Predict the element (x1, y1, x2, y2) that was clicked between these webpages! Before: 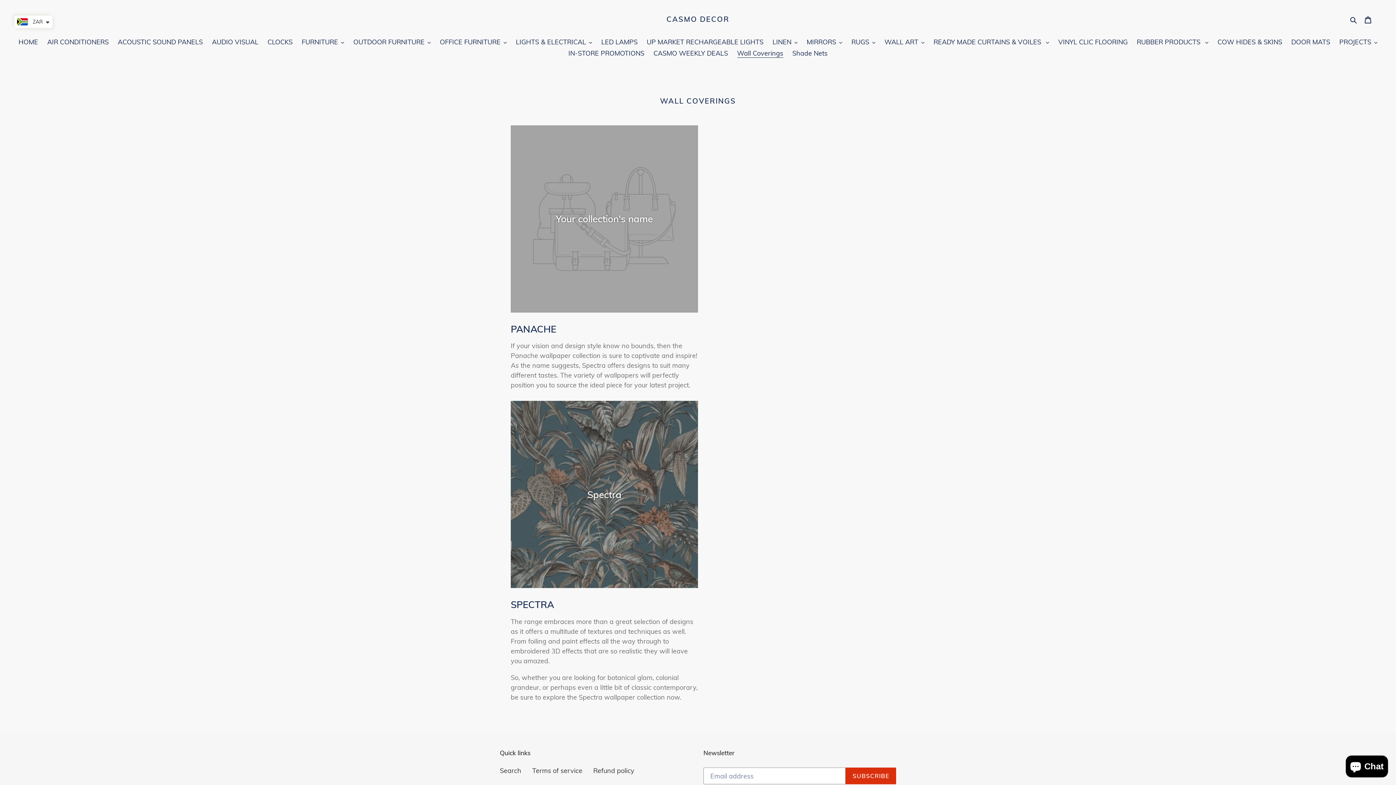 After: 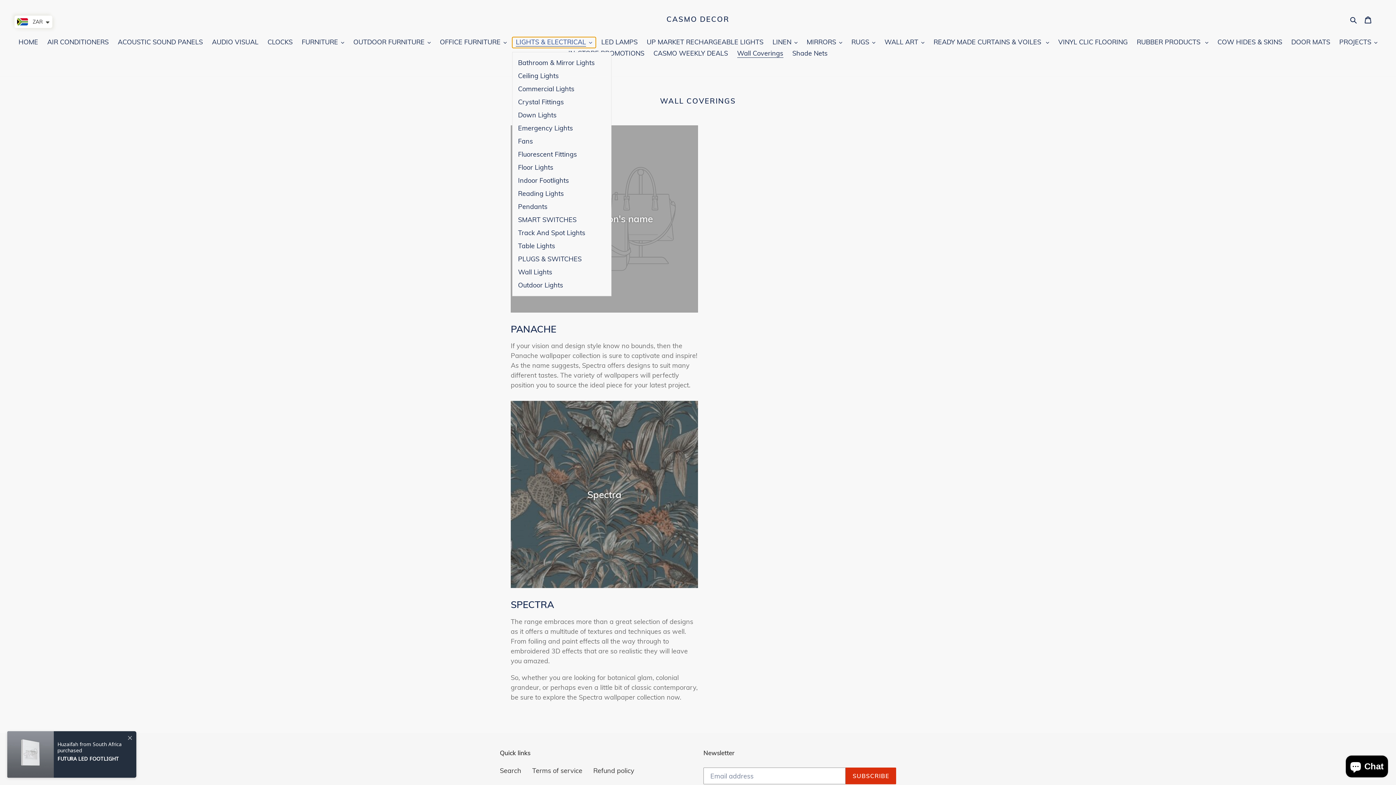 Action: label: LIGHTS & ELECTRICAL bbox: (512, 37, 596, 48)